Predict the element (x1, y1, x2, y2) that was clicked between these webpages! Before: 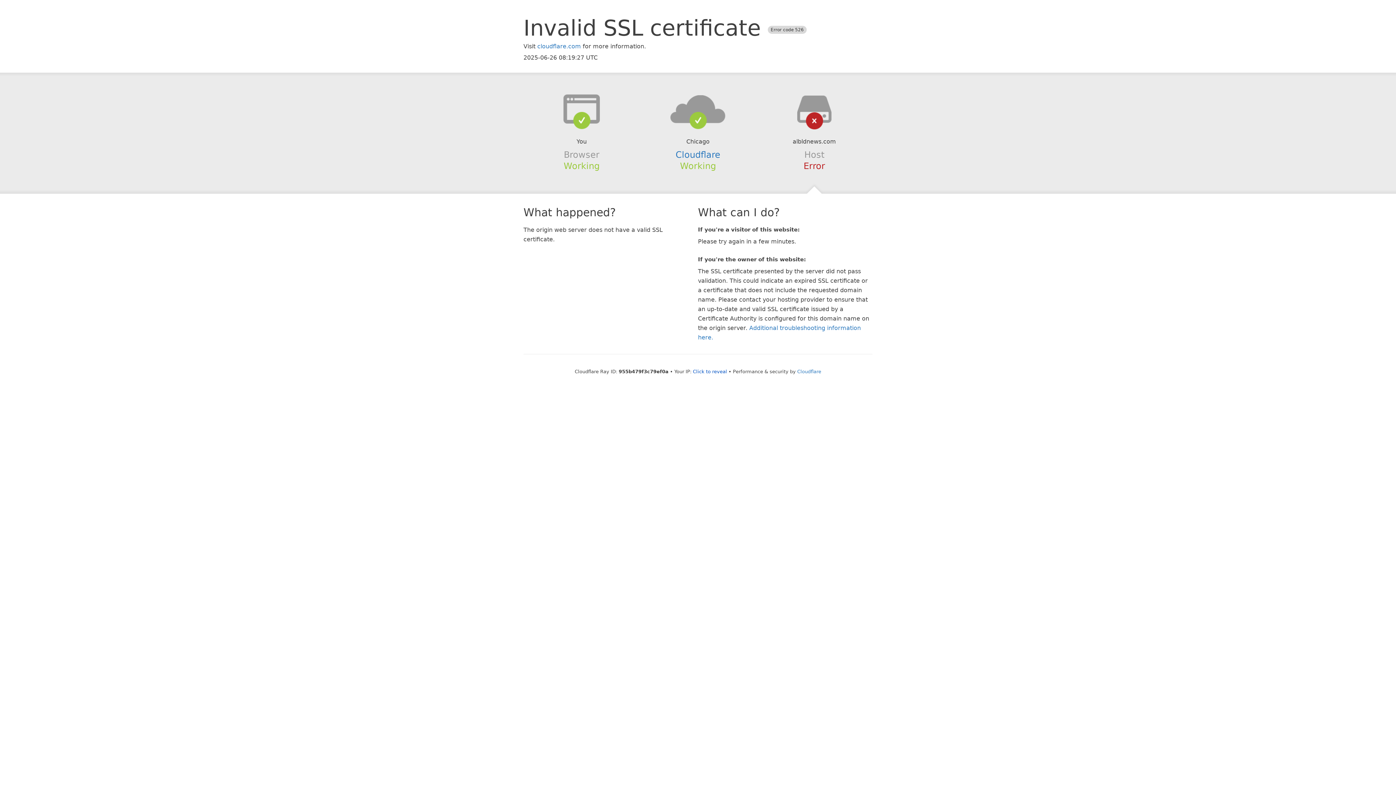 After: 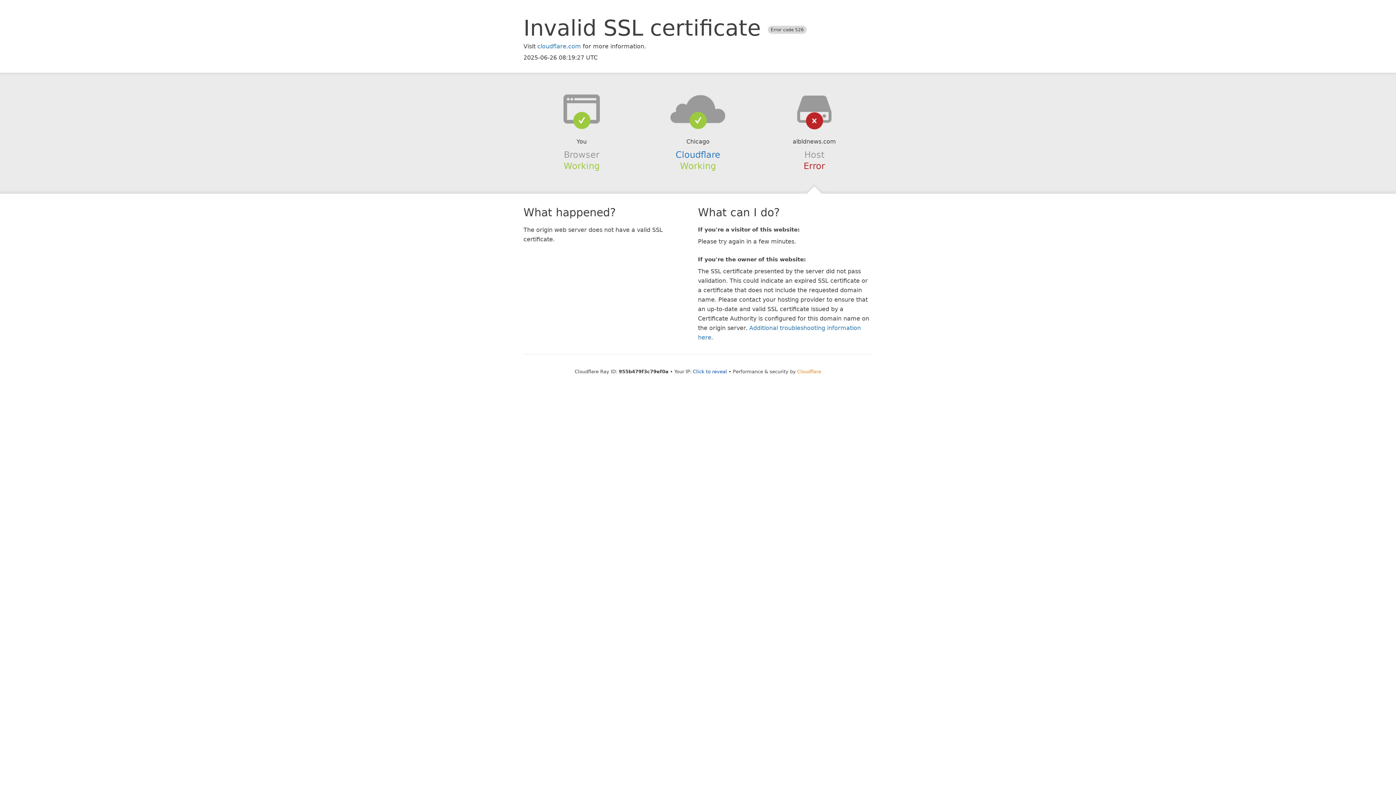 Action: bbox: (797, 368, 821, 374) label: Cloudflare